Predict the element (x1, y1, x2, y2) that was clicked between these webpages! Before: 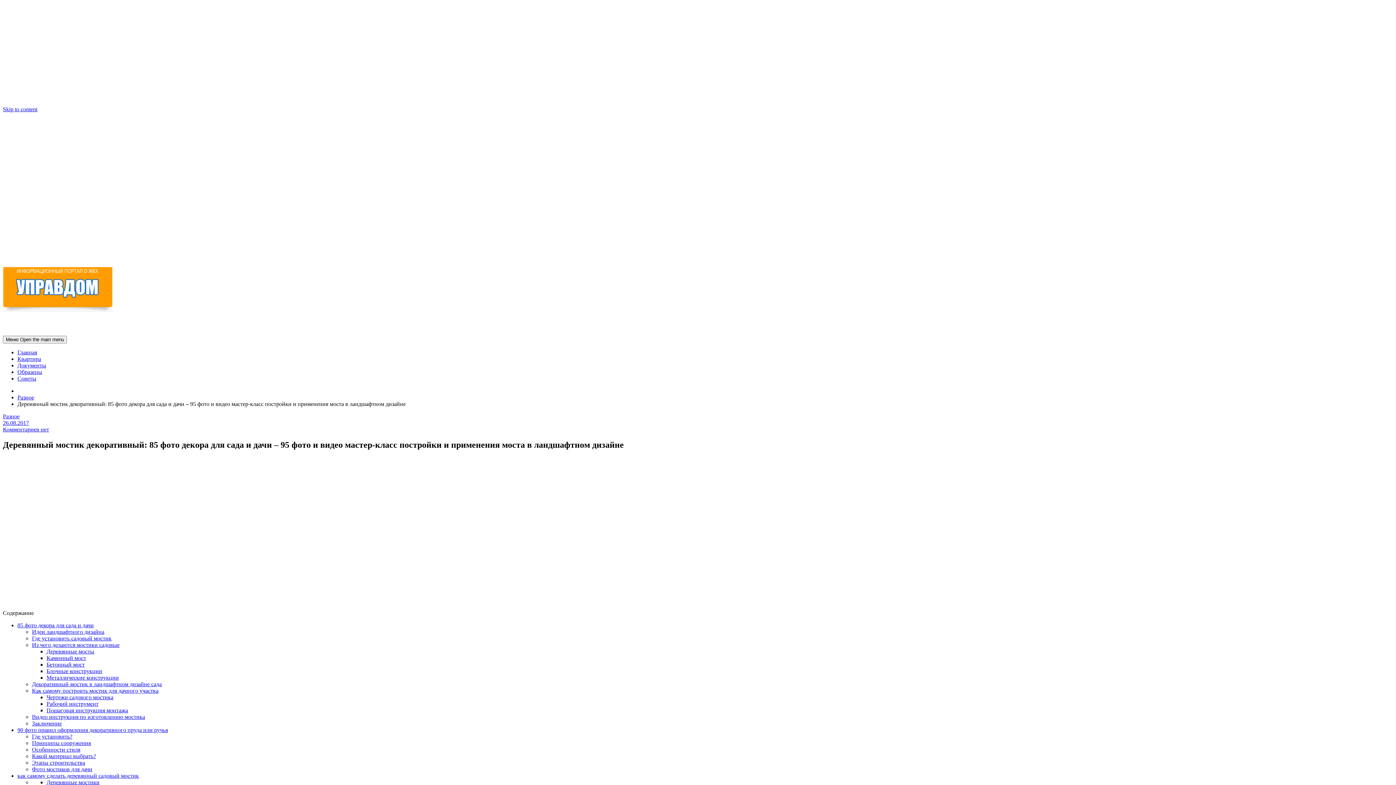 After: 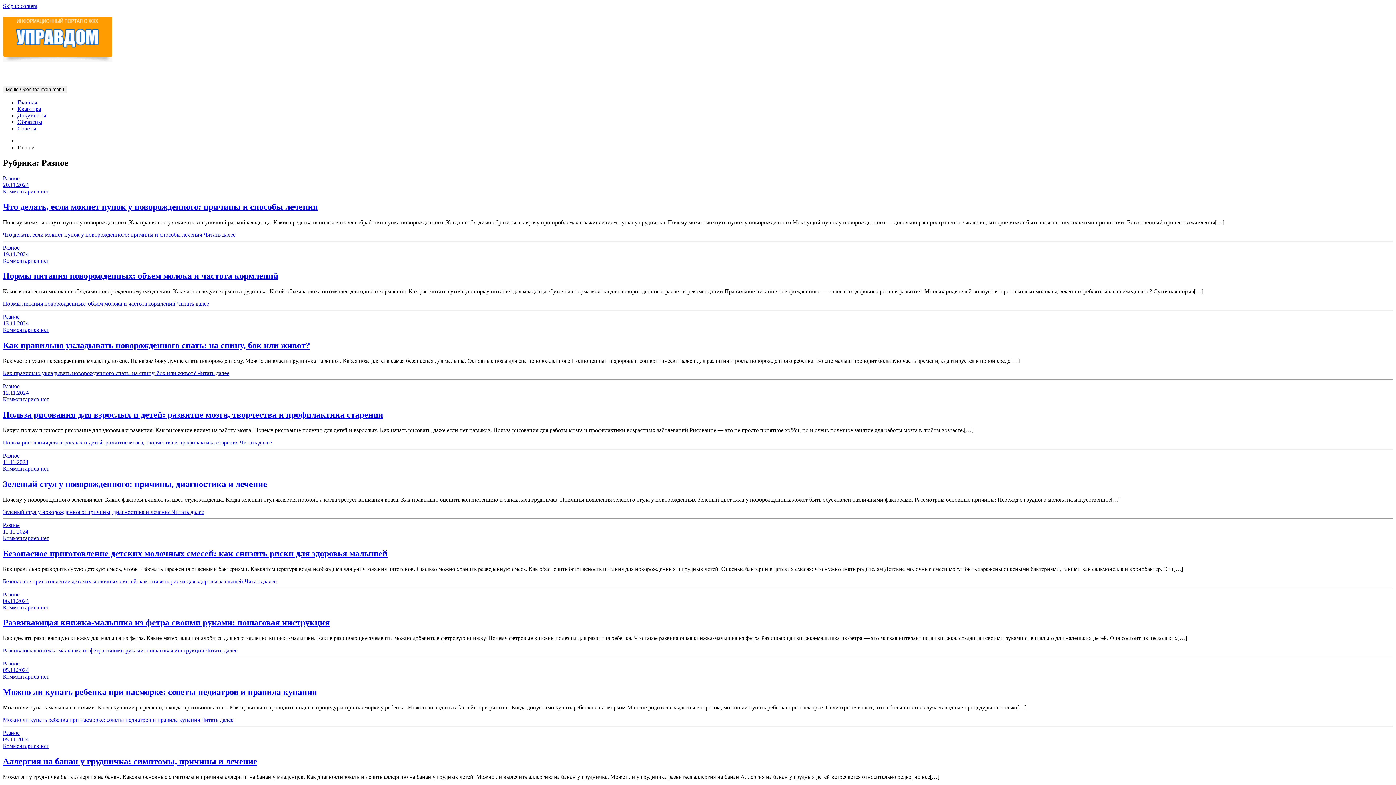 Action: bbox: (17, 394, 34, 400) label: Разное